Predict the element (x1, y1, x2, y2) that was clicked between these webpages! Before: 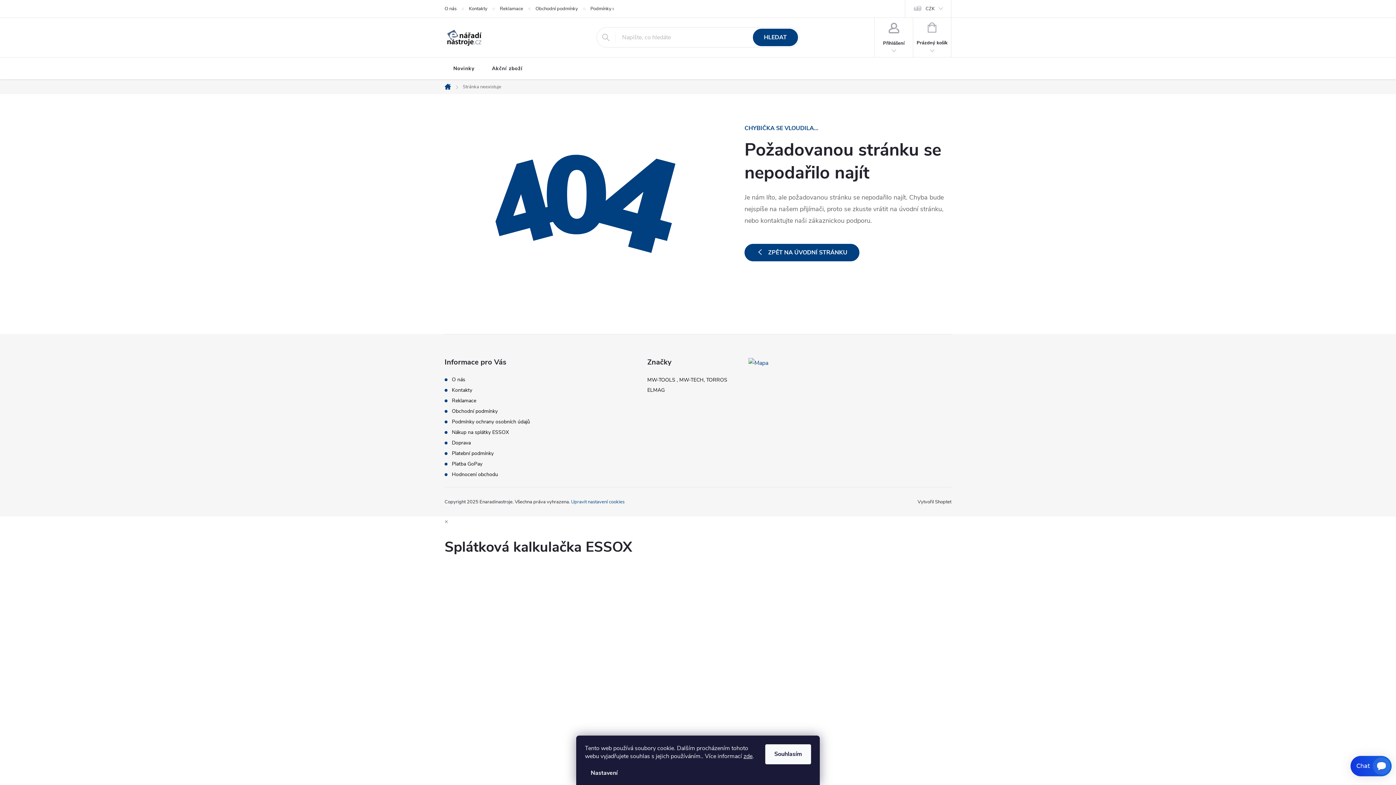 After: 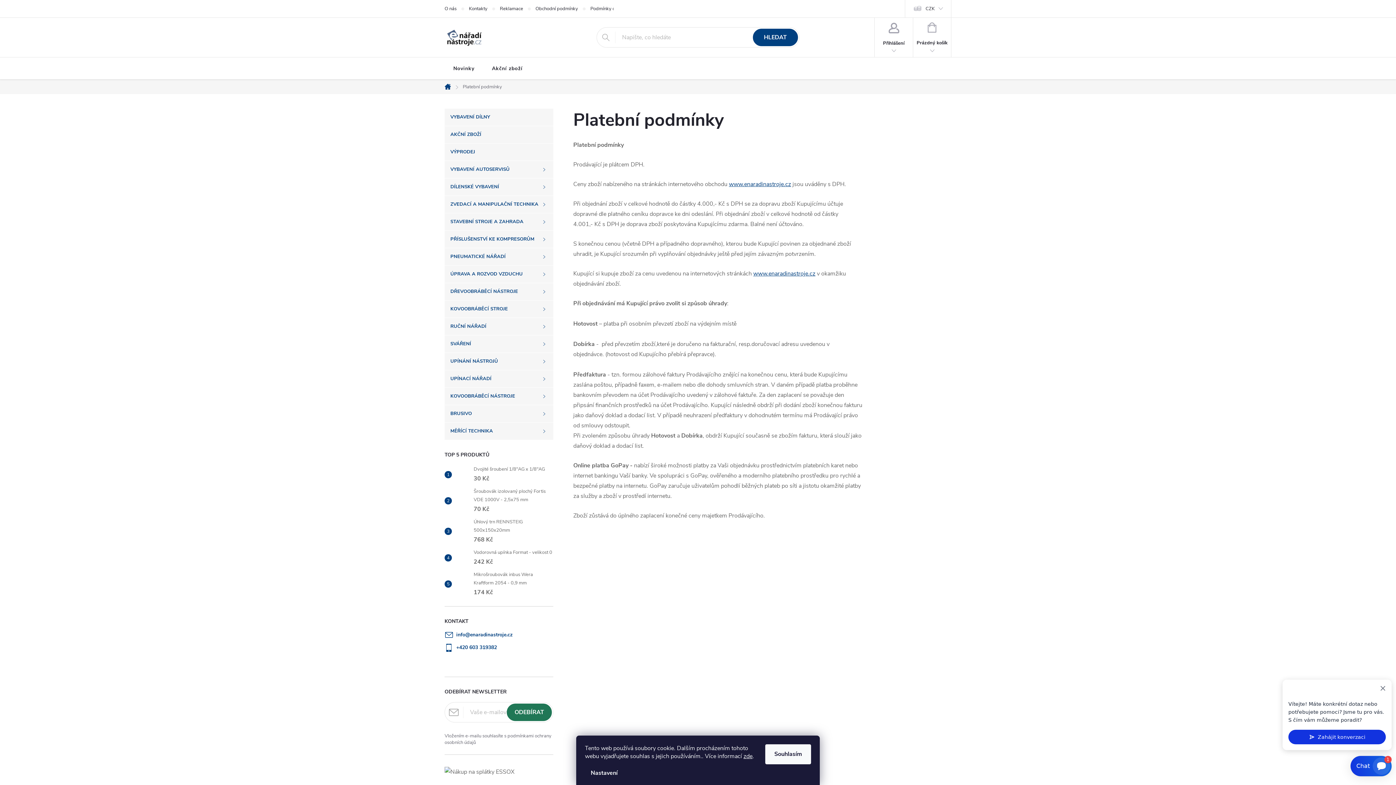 Action: bbox: (452, 450, 493, 457) label: Platební podmínky